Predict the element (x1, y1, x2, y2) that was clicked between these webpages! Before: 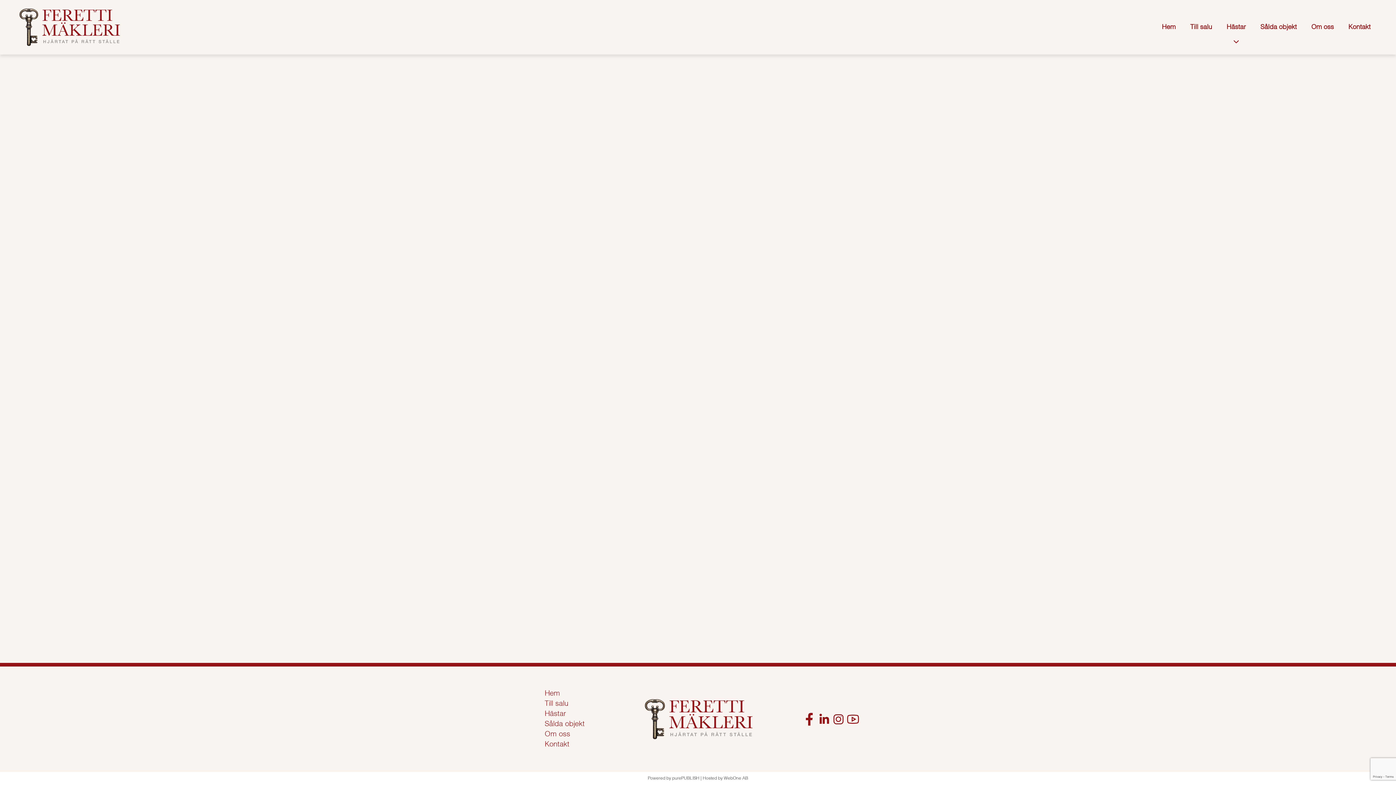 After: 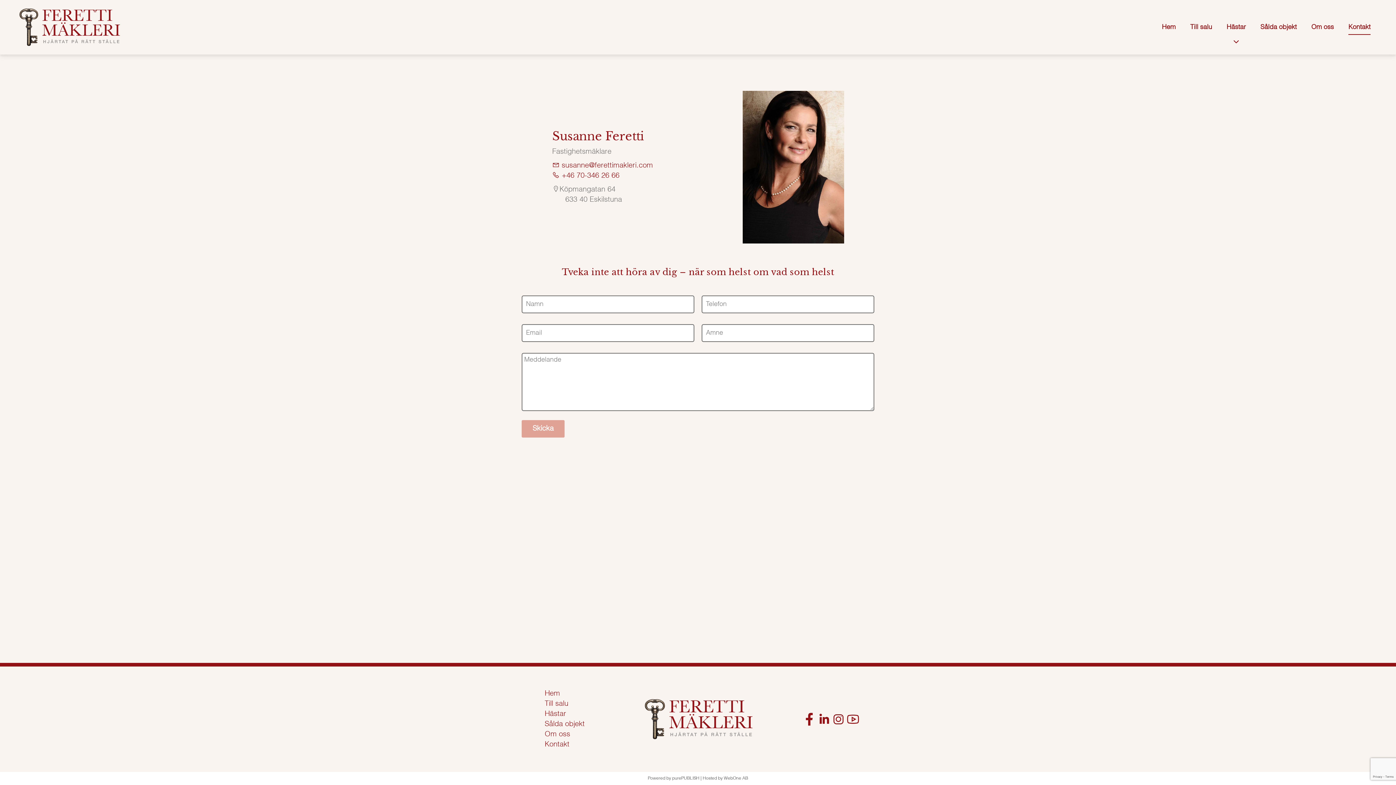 Action: label: Kontakt bbox: (544, 741, 569, 748)